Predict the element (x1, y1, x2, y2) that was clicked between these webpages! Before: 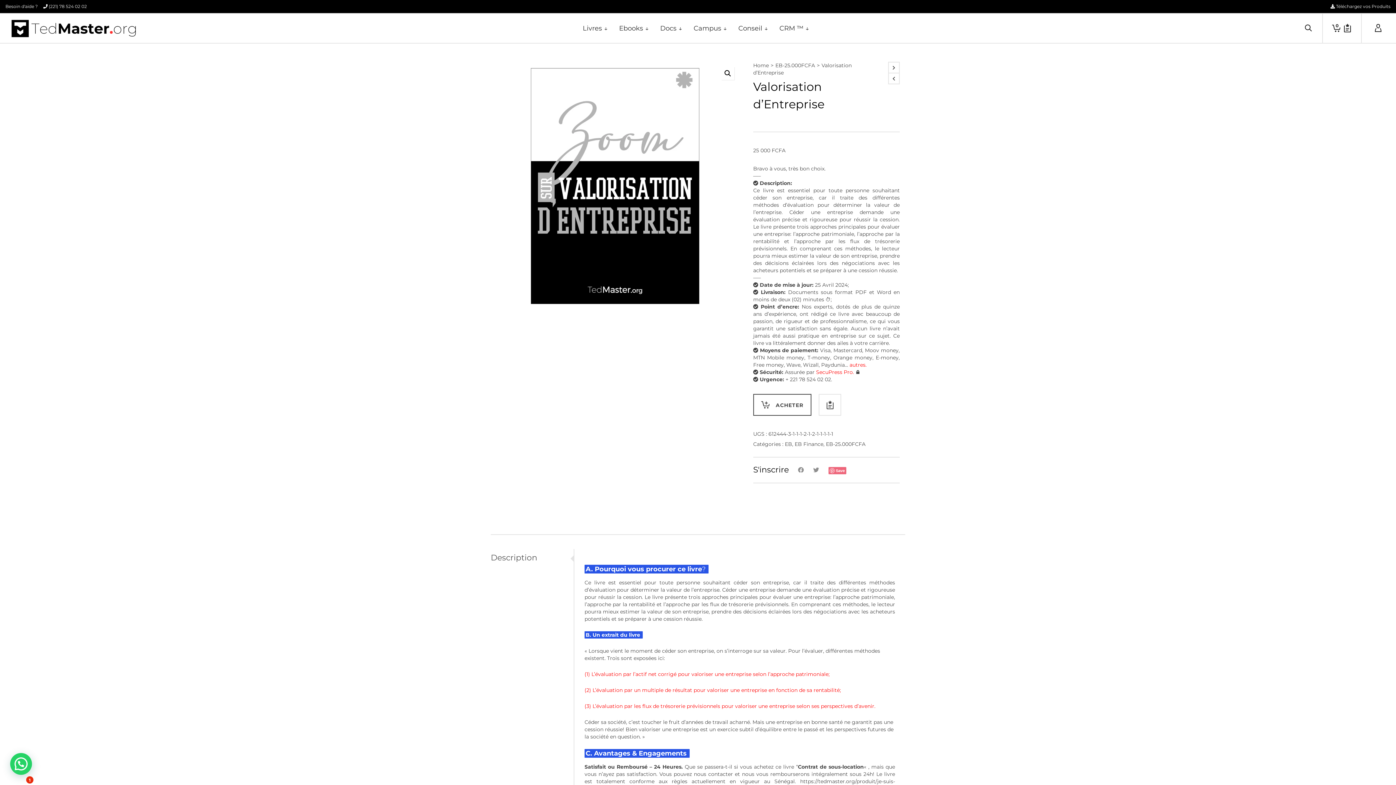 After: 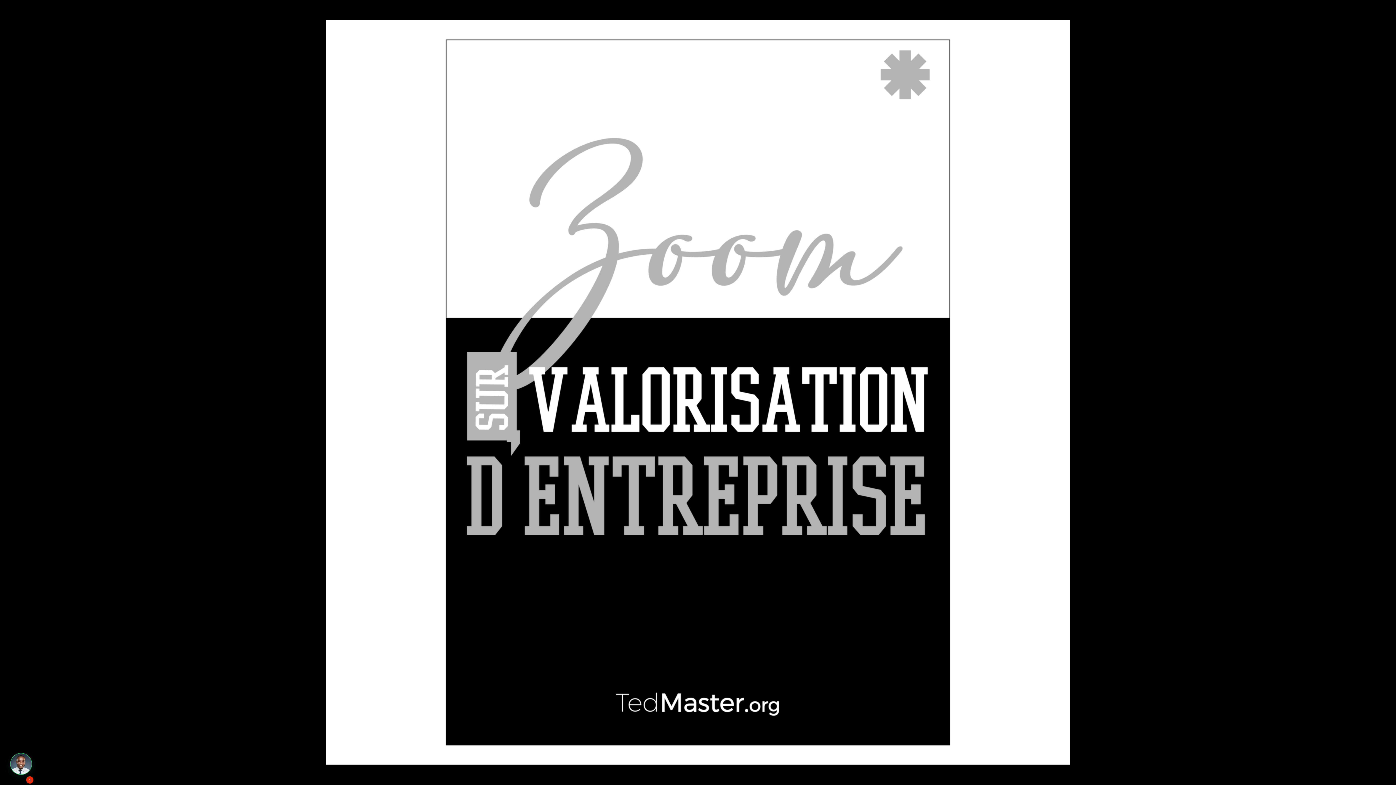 Action: label: Voir la galerie d’images en plein écran bbox: (721, 66, 734, 80)